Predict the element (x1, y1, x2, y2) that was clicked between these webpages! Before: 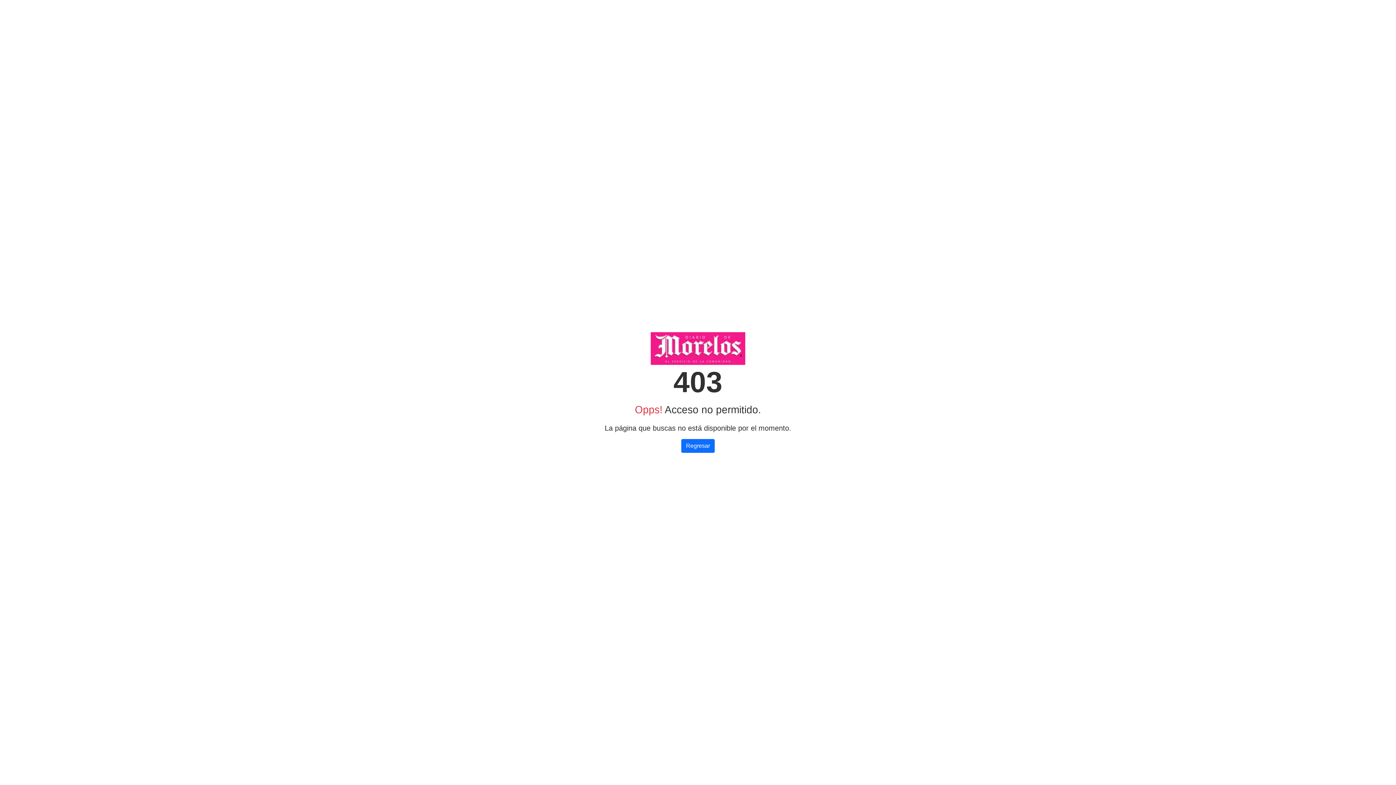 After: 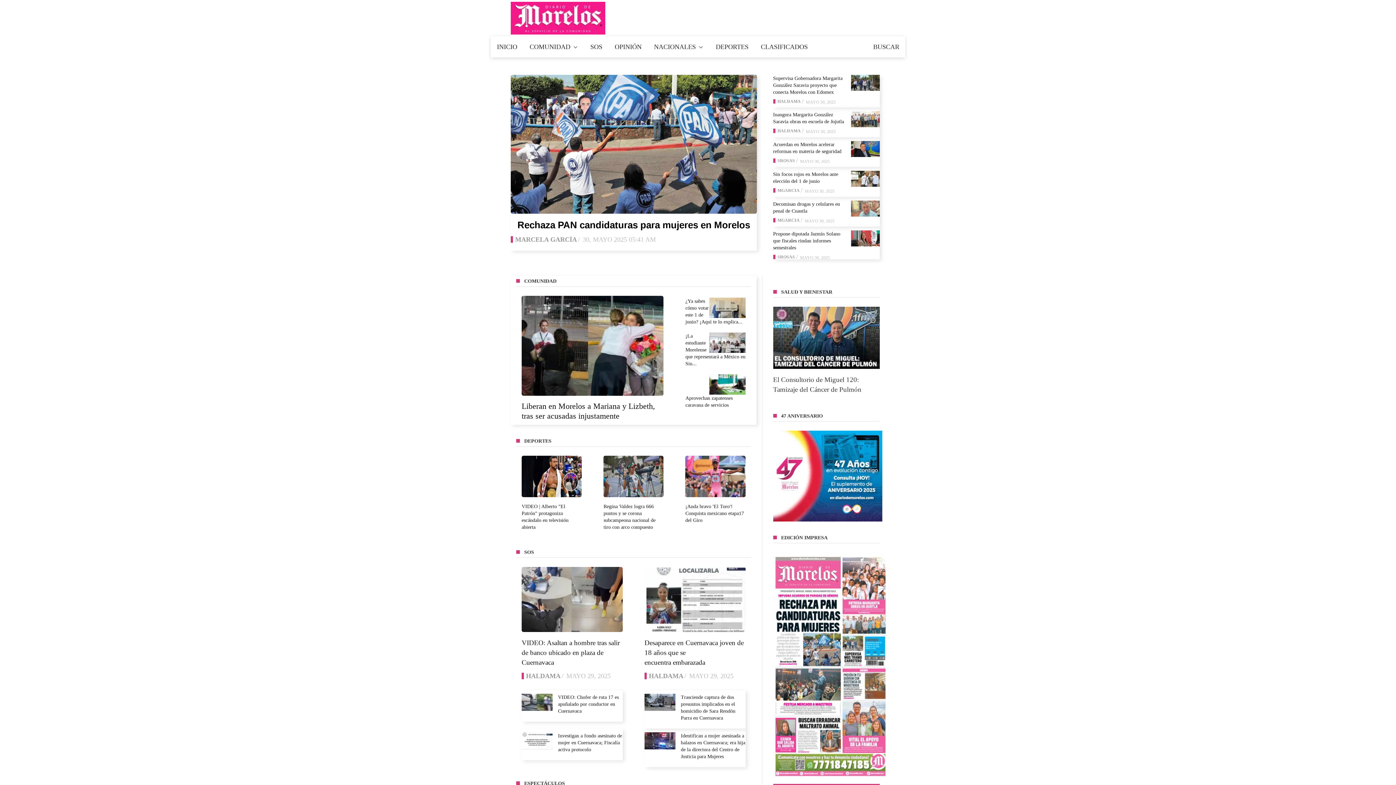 Action: bbox: (681, 439, 714, 453) label: Regresar